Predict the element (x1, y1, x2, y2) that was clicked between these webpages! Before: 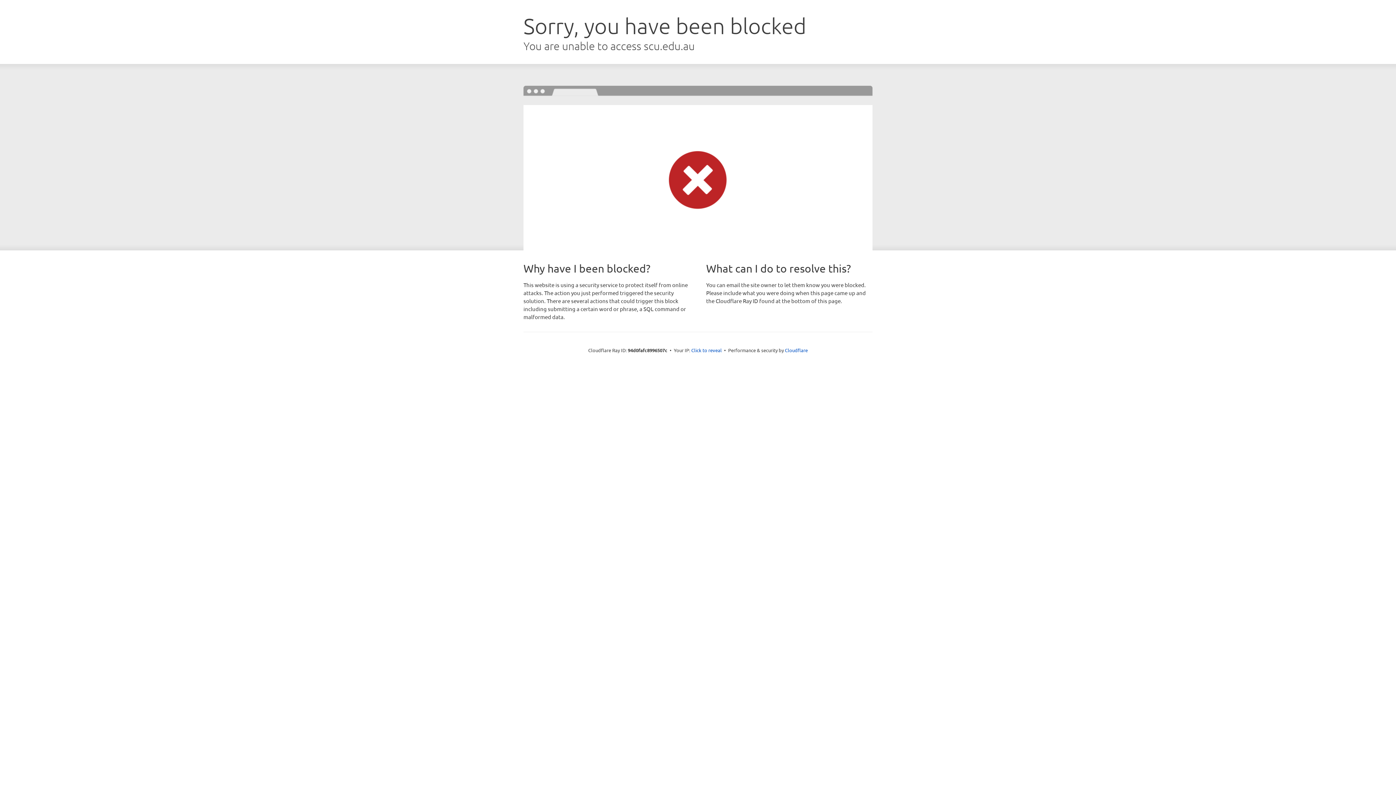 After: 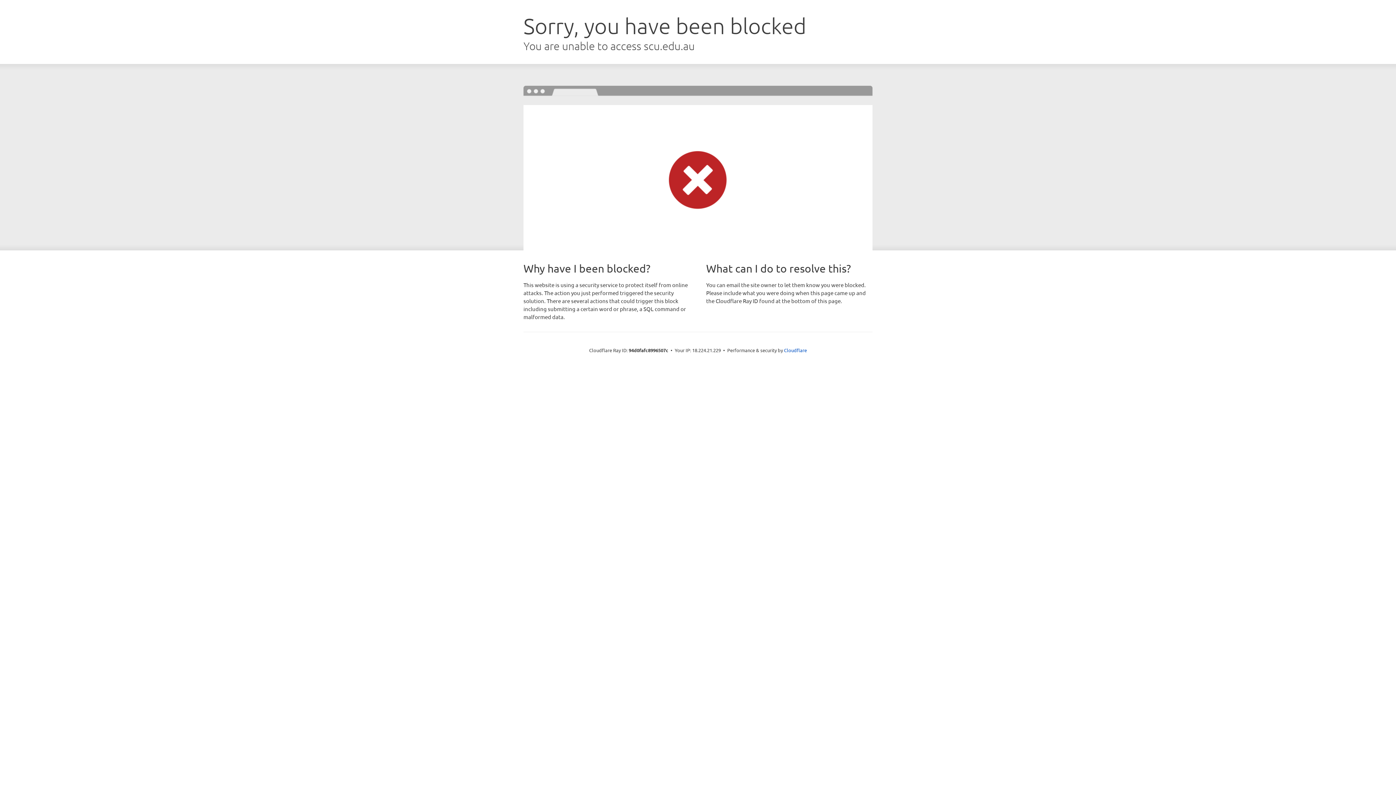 Action: bbox: (691, 346, 722, 353) label: Click to reveal